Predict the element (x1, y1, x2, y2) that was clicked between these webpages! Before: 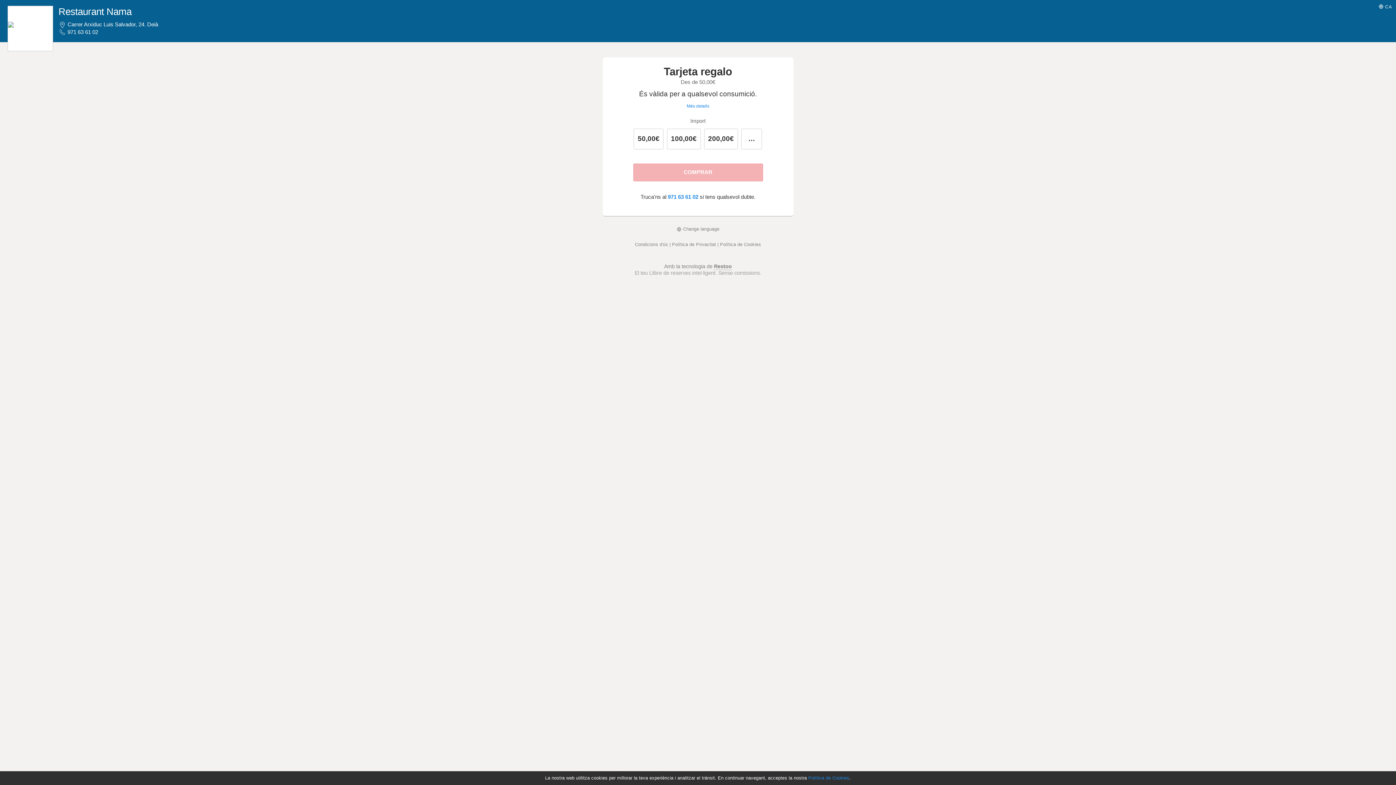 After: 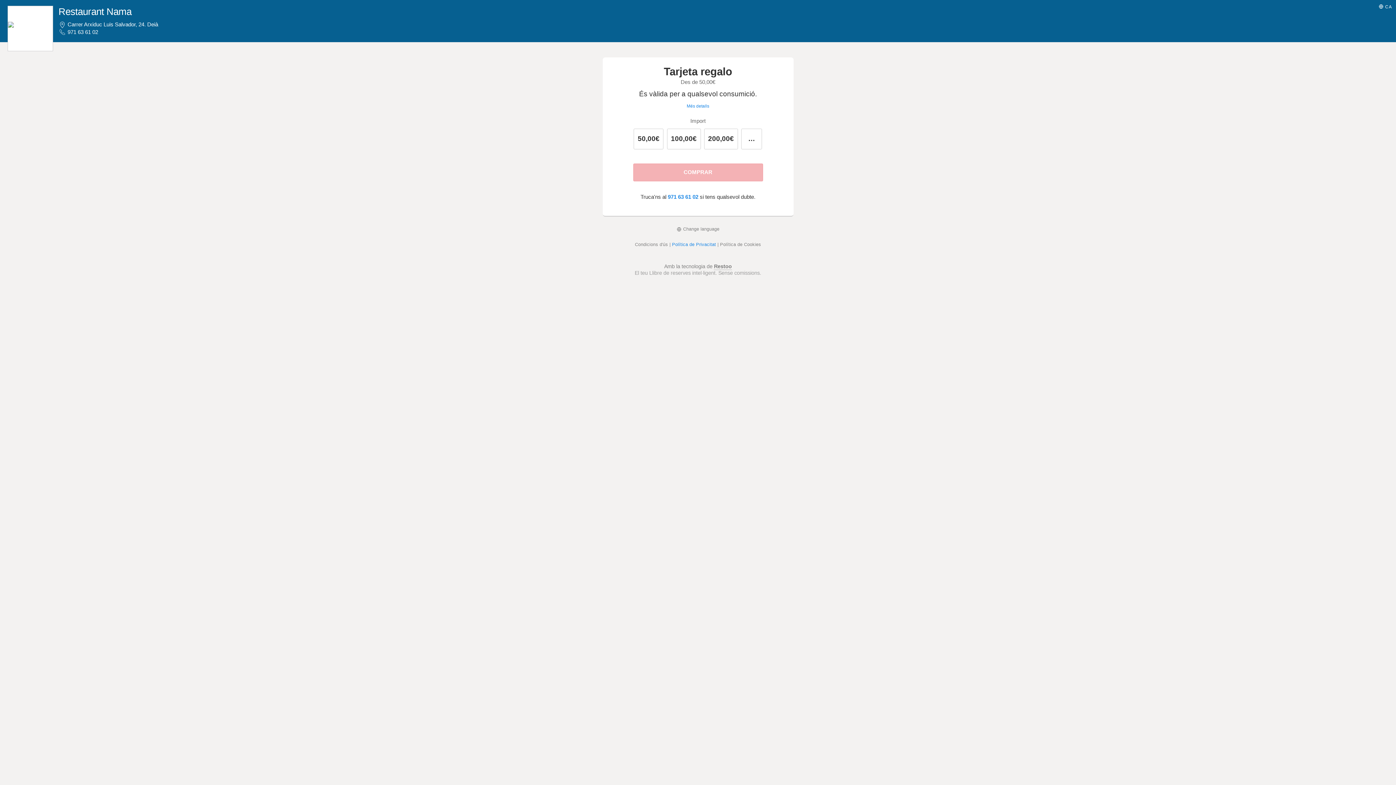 Action: label: Política de Privacitat bbox: (672, 242, 716, 247)